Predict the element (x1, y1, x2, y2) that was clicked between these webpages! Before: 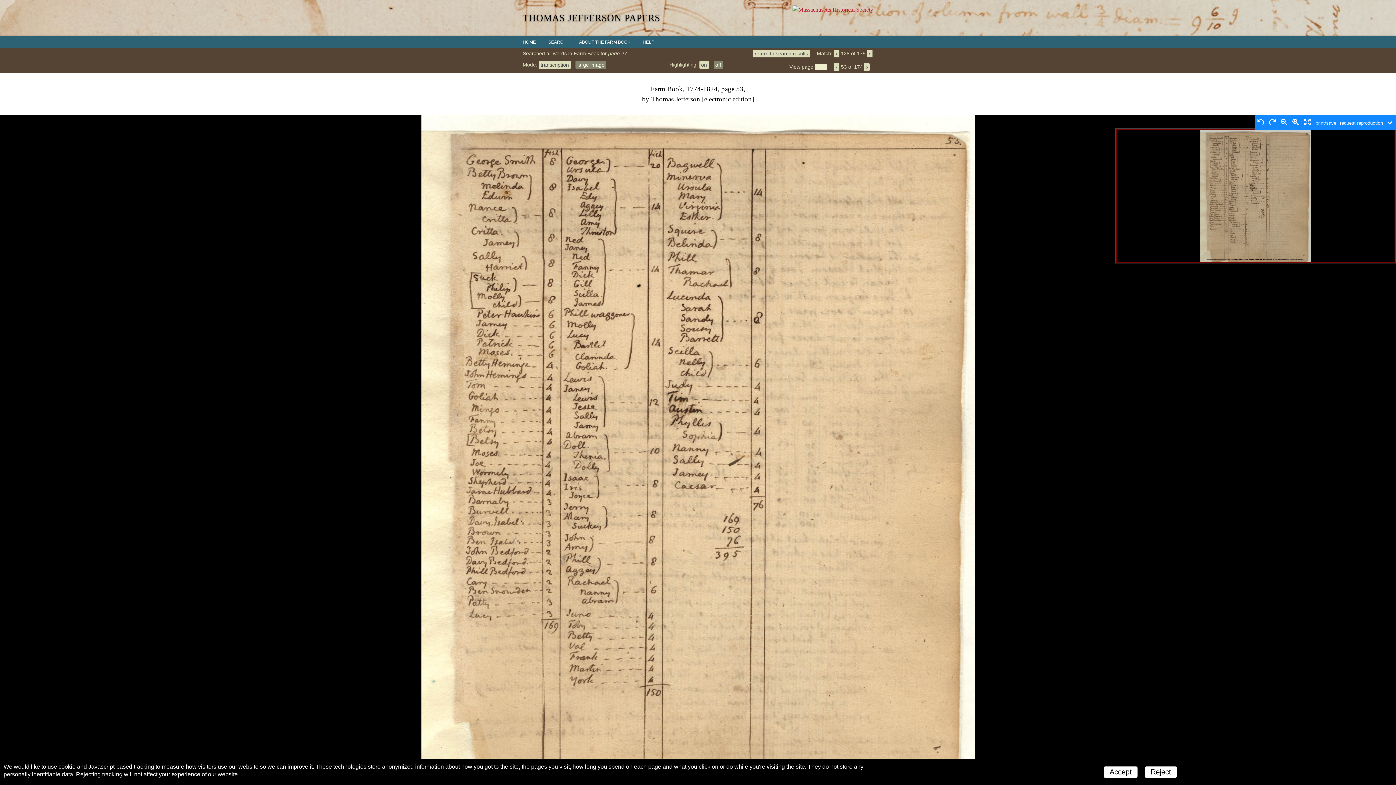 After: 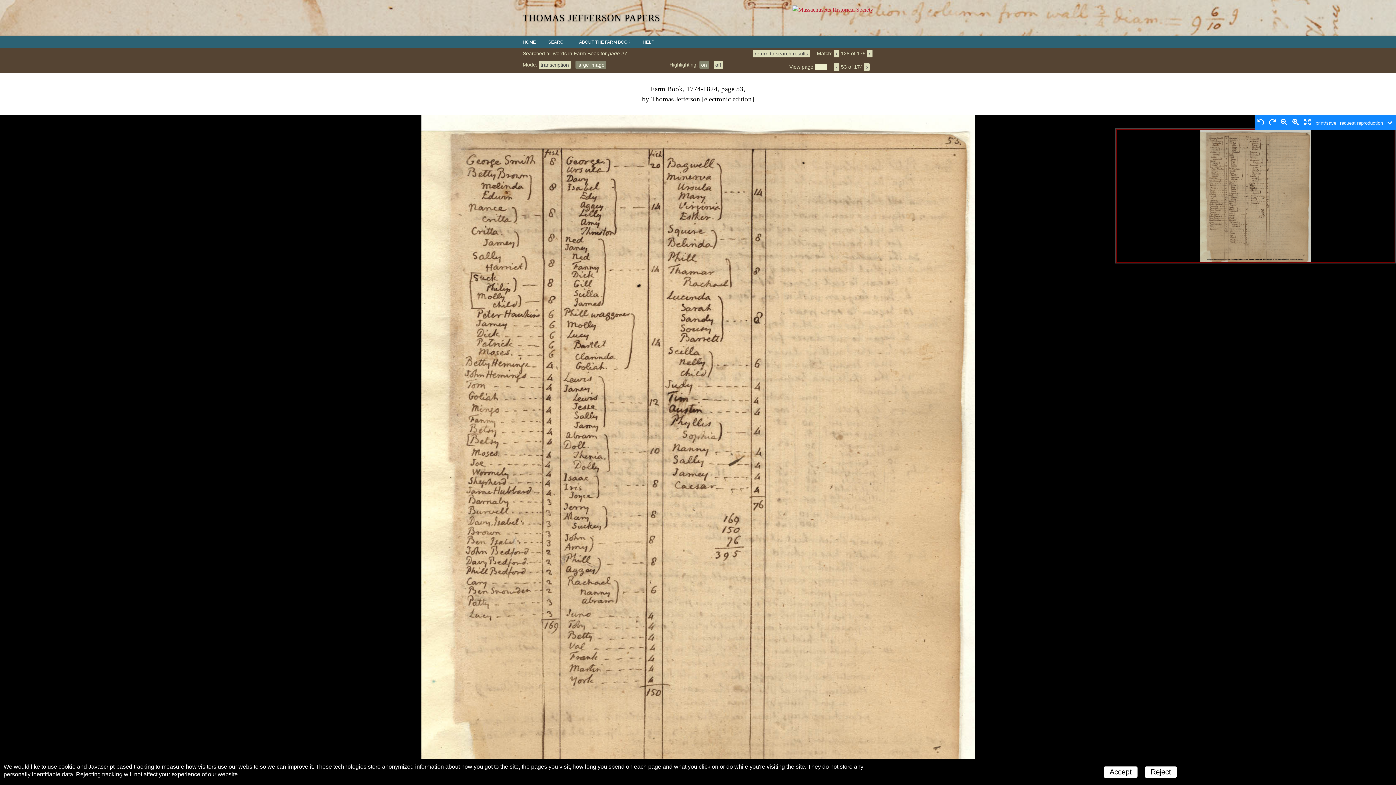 Action: bbox: (699, 60, 708, 68) label: on